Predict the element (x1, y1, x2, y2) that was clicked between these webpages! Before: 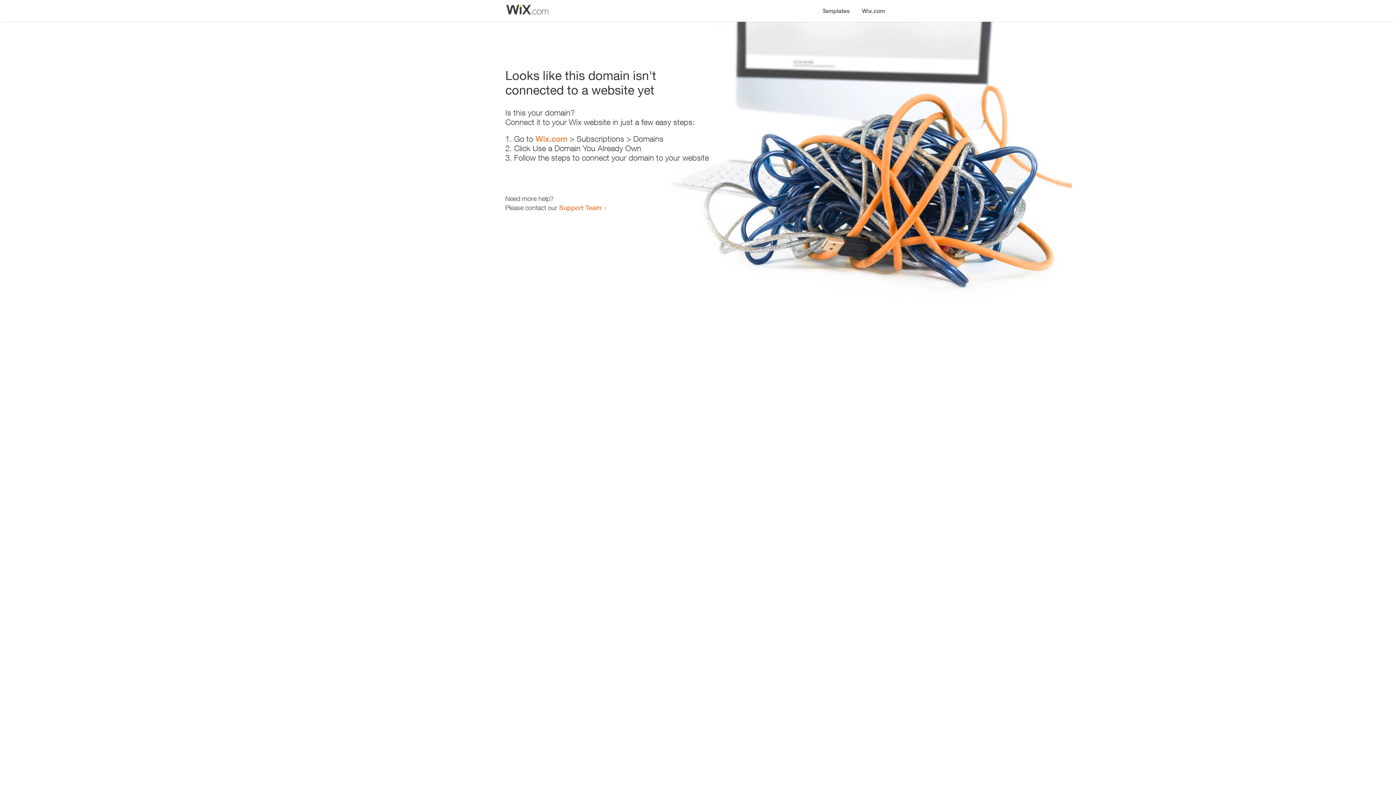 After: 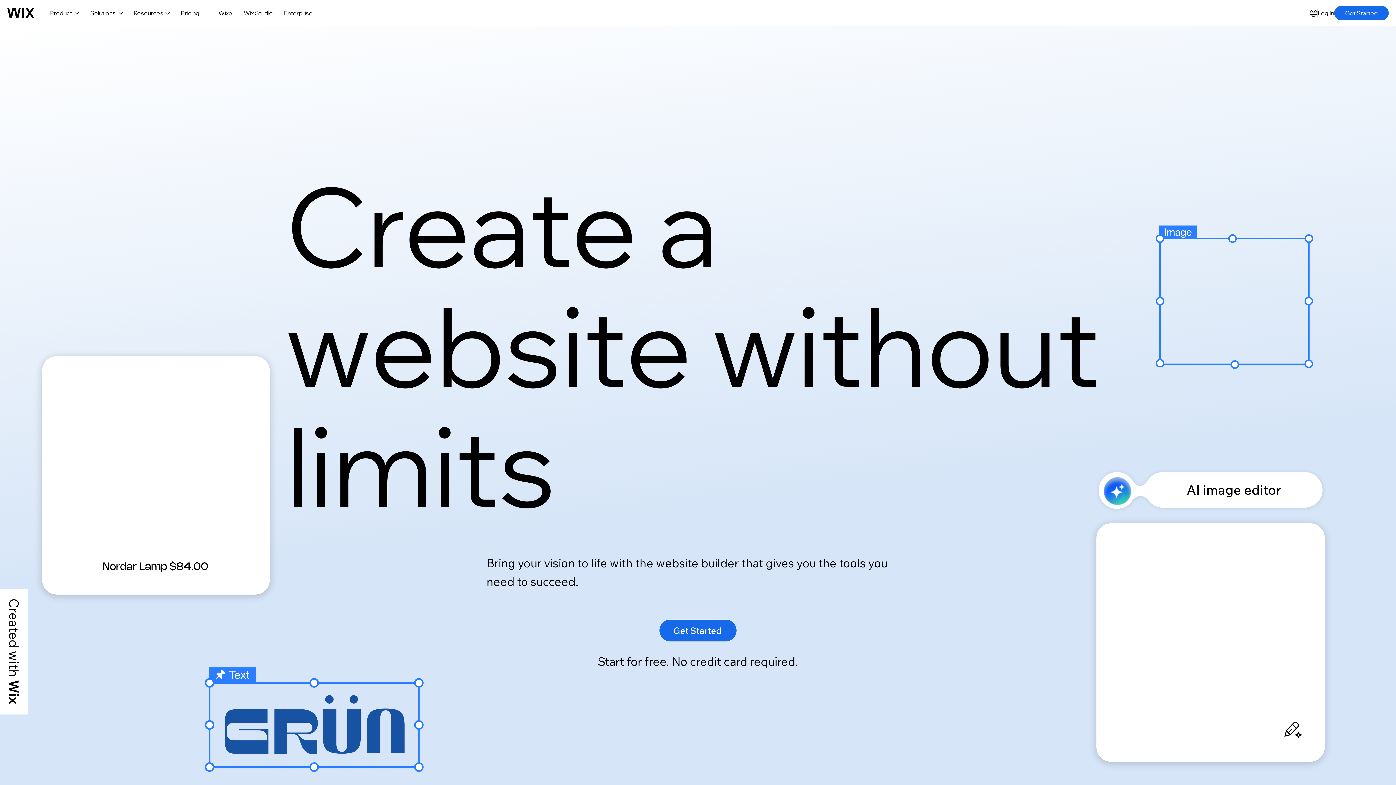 Action: bbox: (535, 134, 567, 143) label: Wix.com